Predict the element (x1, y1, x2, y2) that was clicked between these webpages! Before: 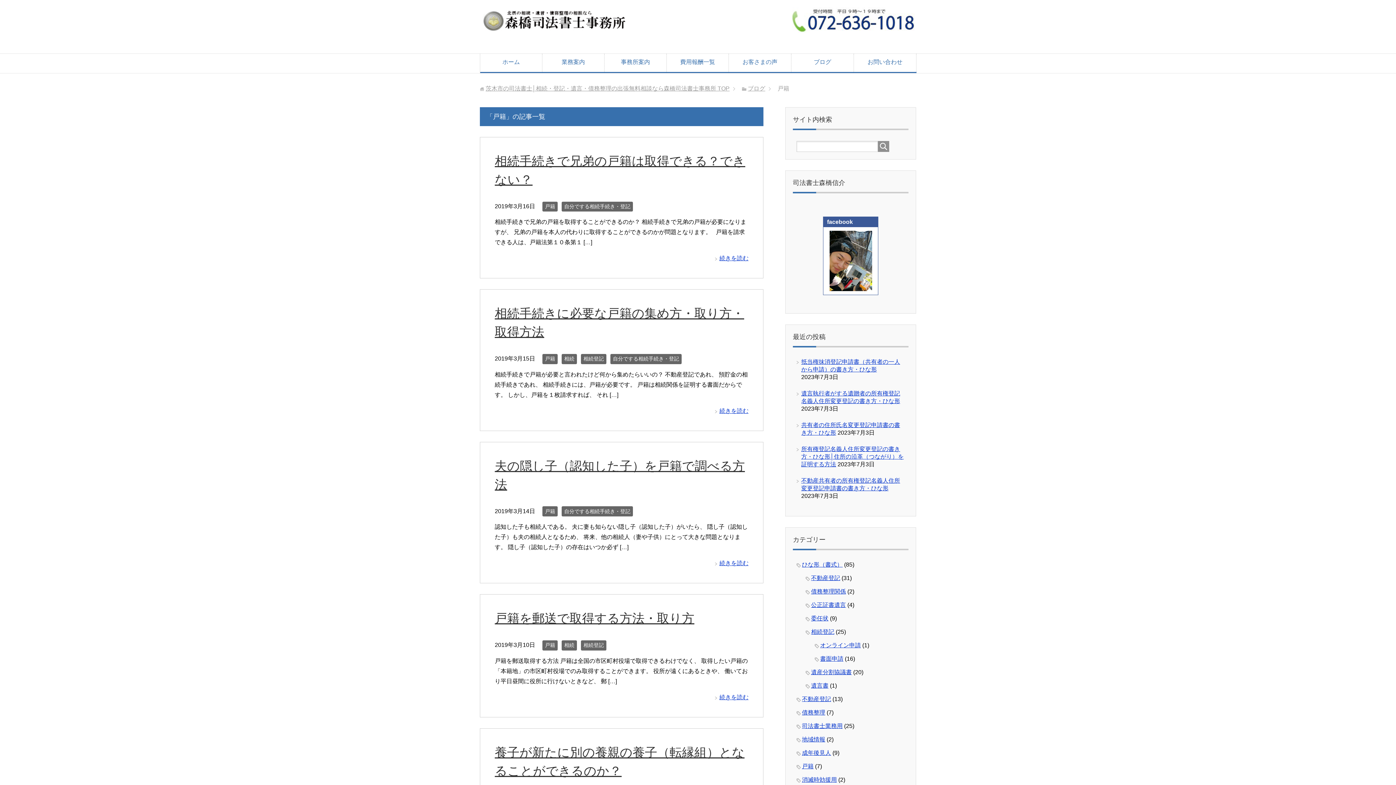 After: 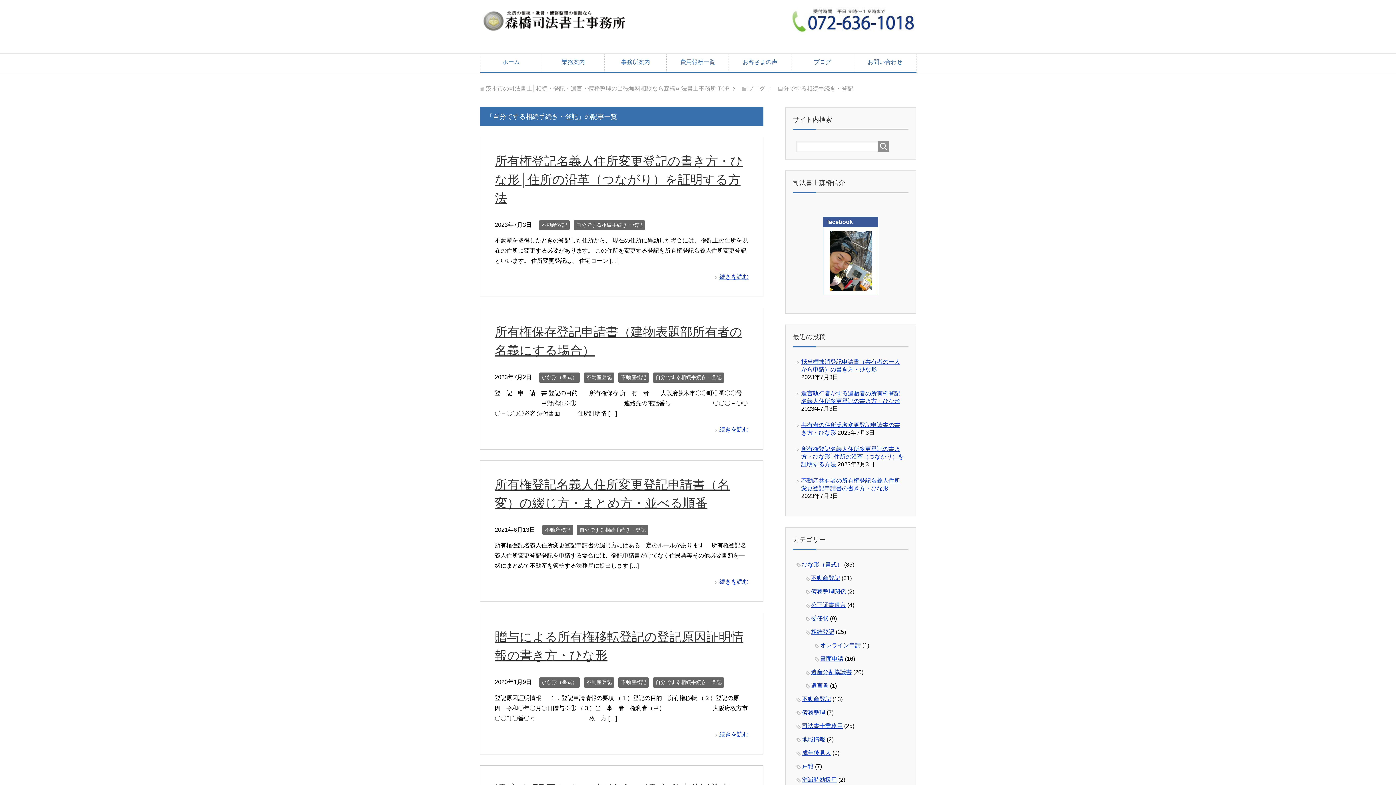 Action: label: 自分でする相続手続き・登記 bbox: (561, 201, 633, 211)